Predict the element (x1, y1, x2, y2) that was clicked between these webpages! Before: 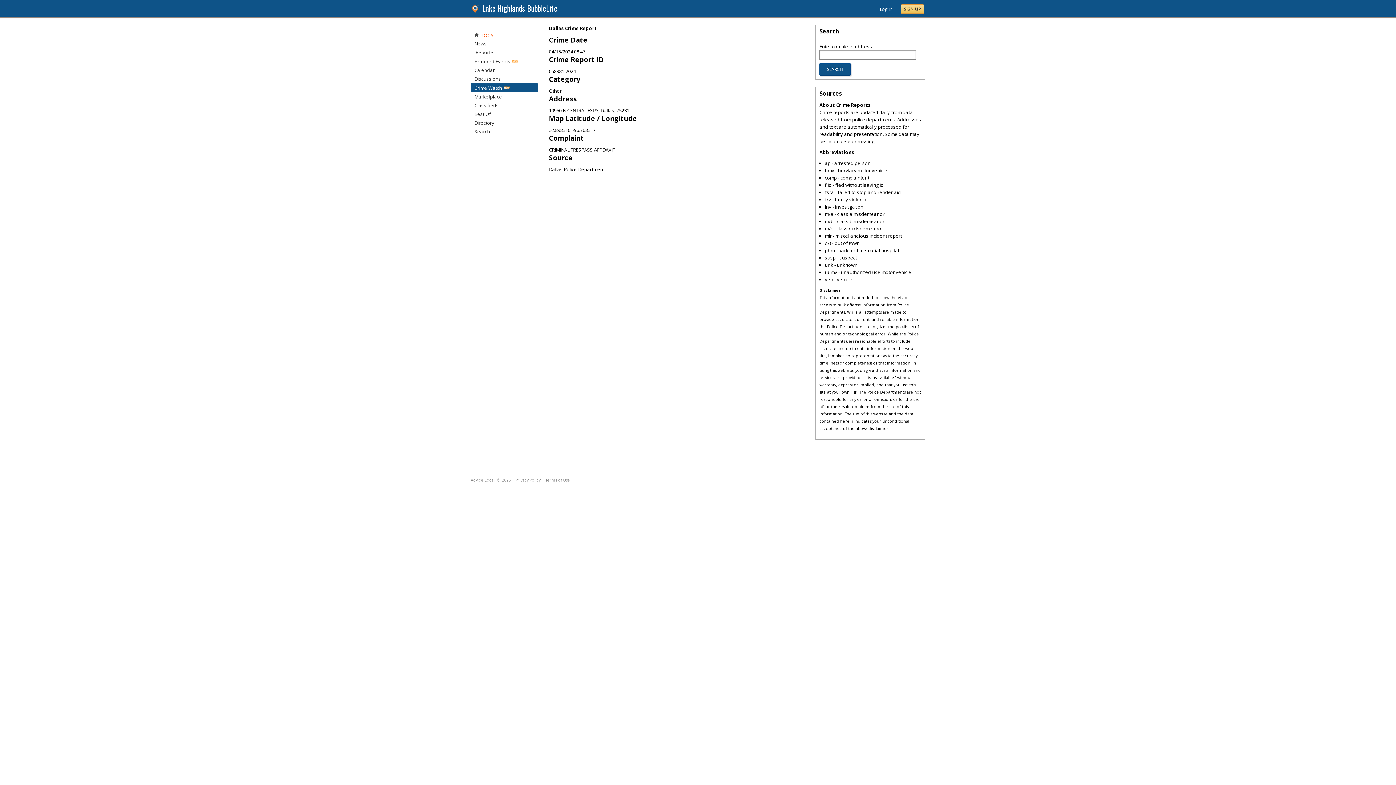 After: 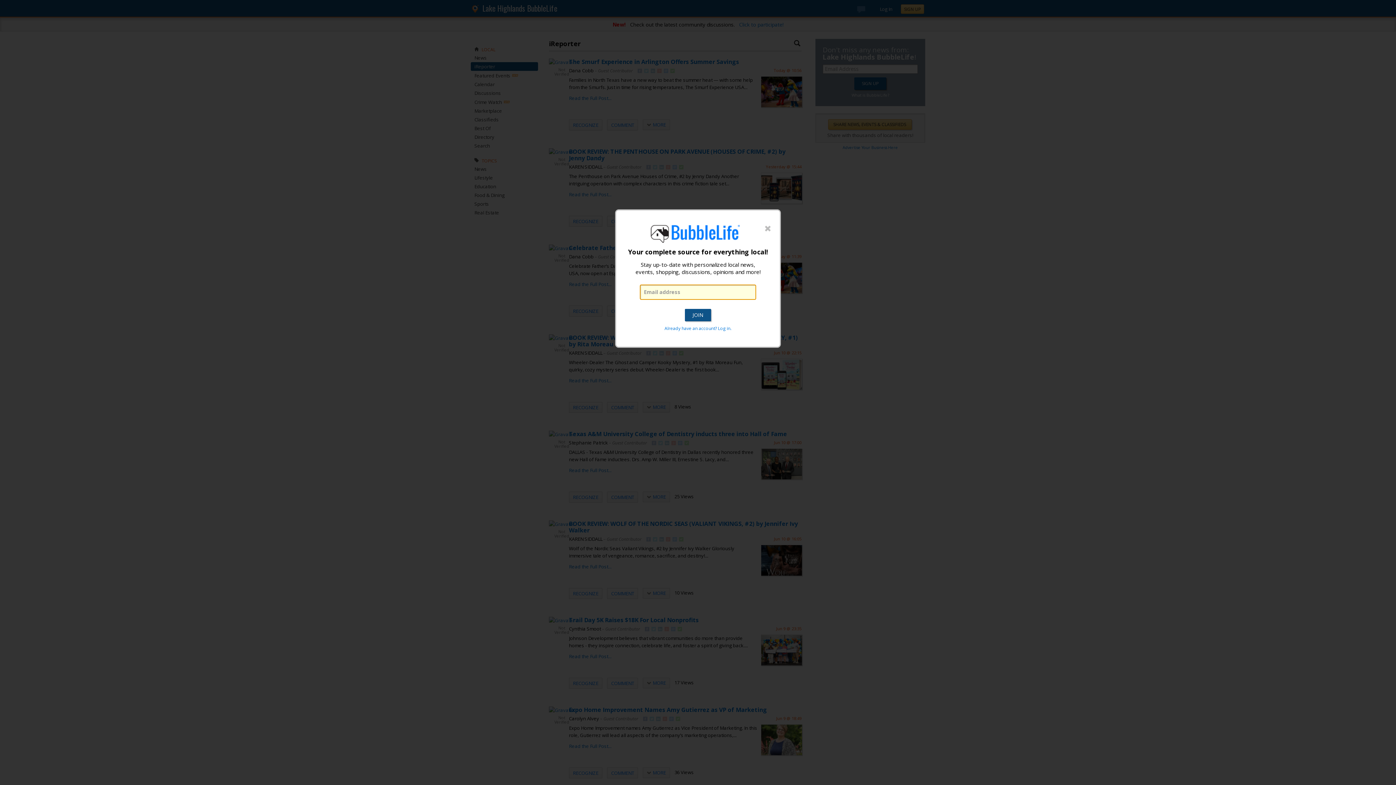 Action: bbox: (474, 49, 495, 55) label: iReporter